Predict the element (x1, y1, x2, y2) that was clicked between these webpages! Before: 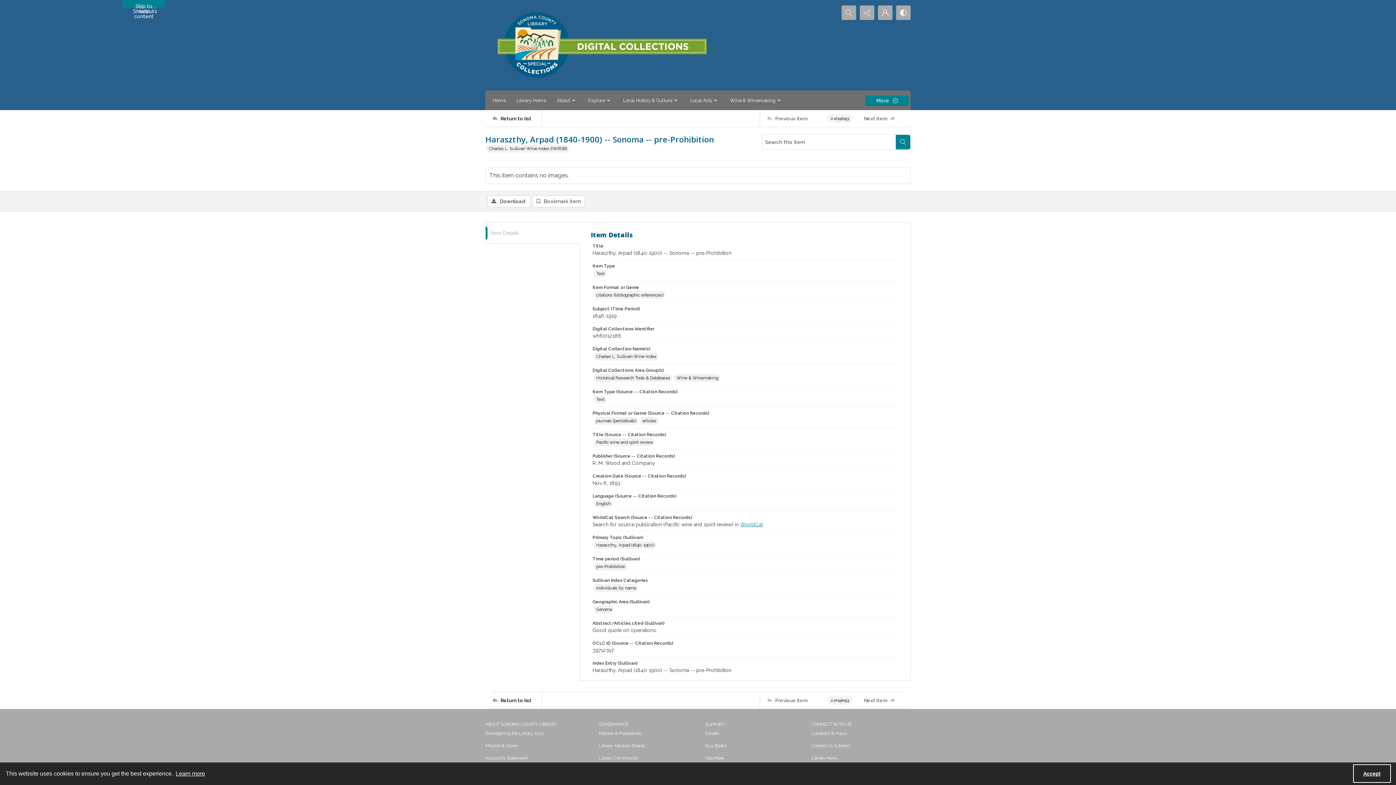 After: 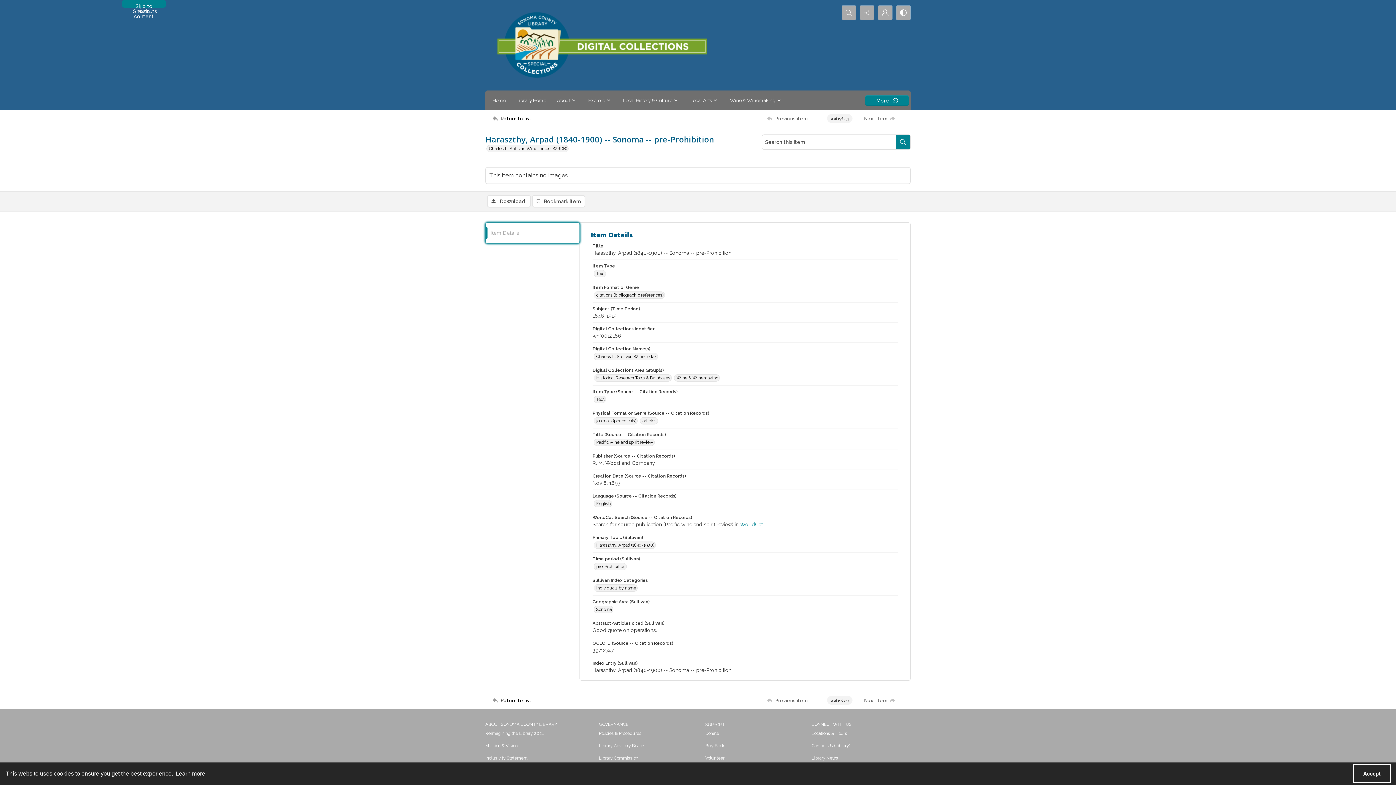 Action: label: Item Details bbox: (485, 222, 579, 243)